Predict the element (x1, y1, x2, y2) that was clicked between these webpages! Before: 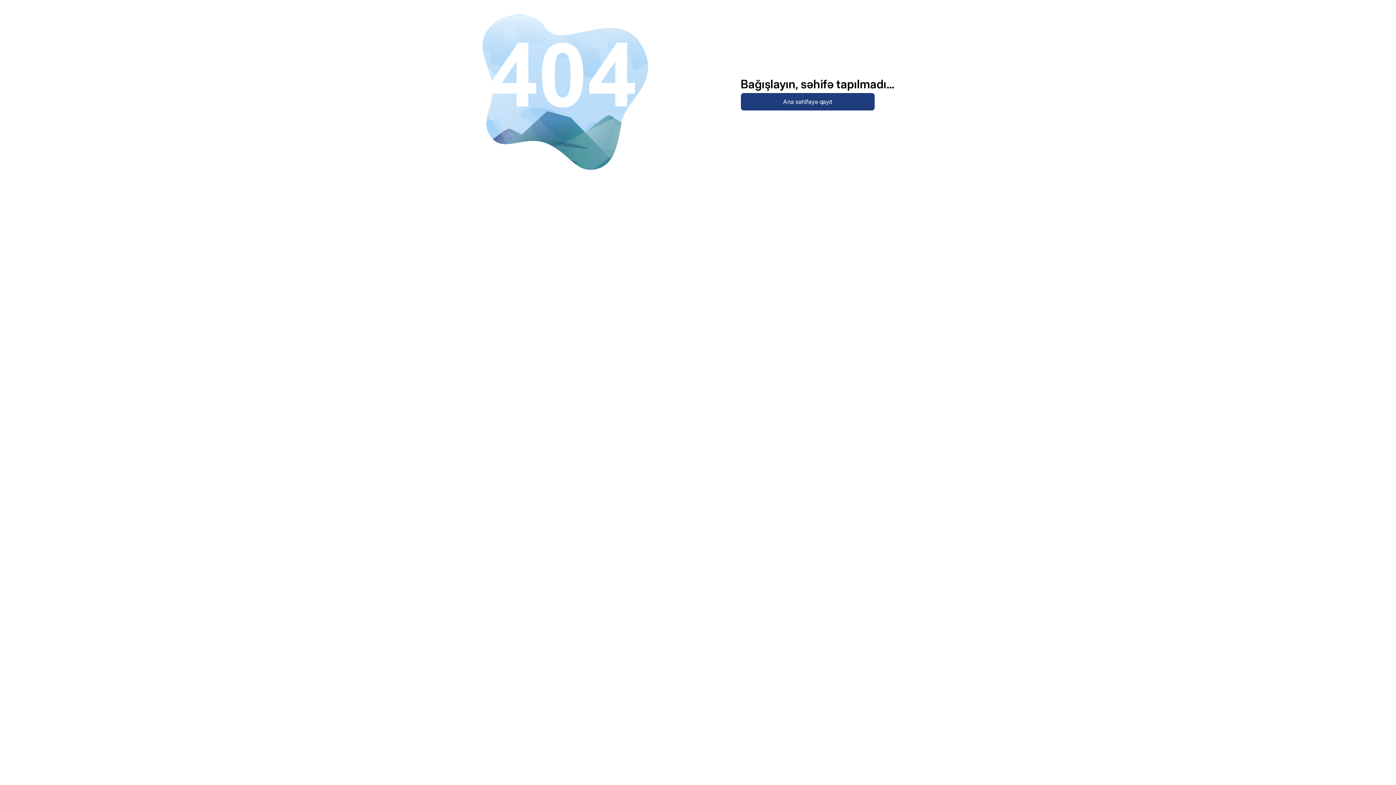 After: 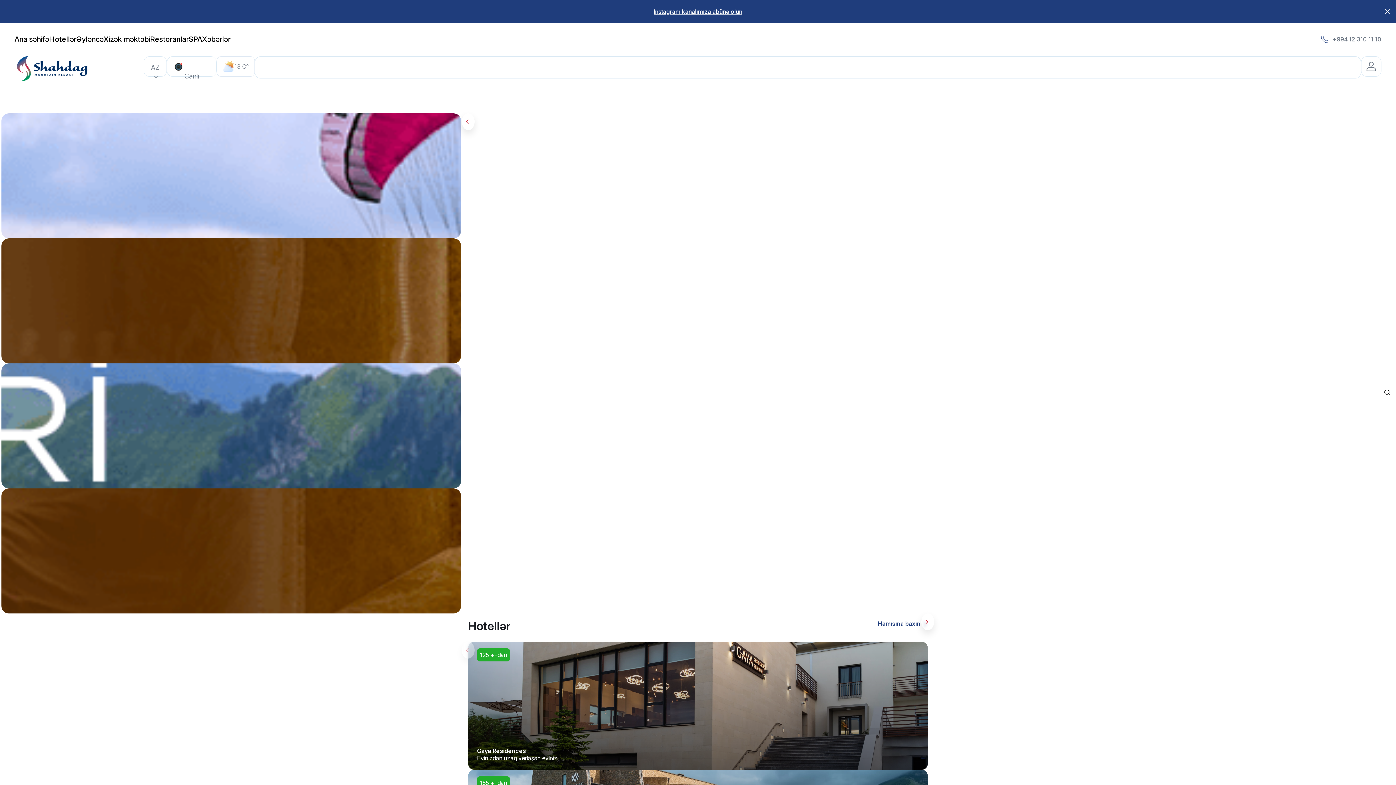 Action: bbox: (740, 93, 874, 110) label: Ana səhifəyə qayıt